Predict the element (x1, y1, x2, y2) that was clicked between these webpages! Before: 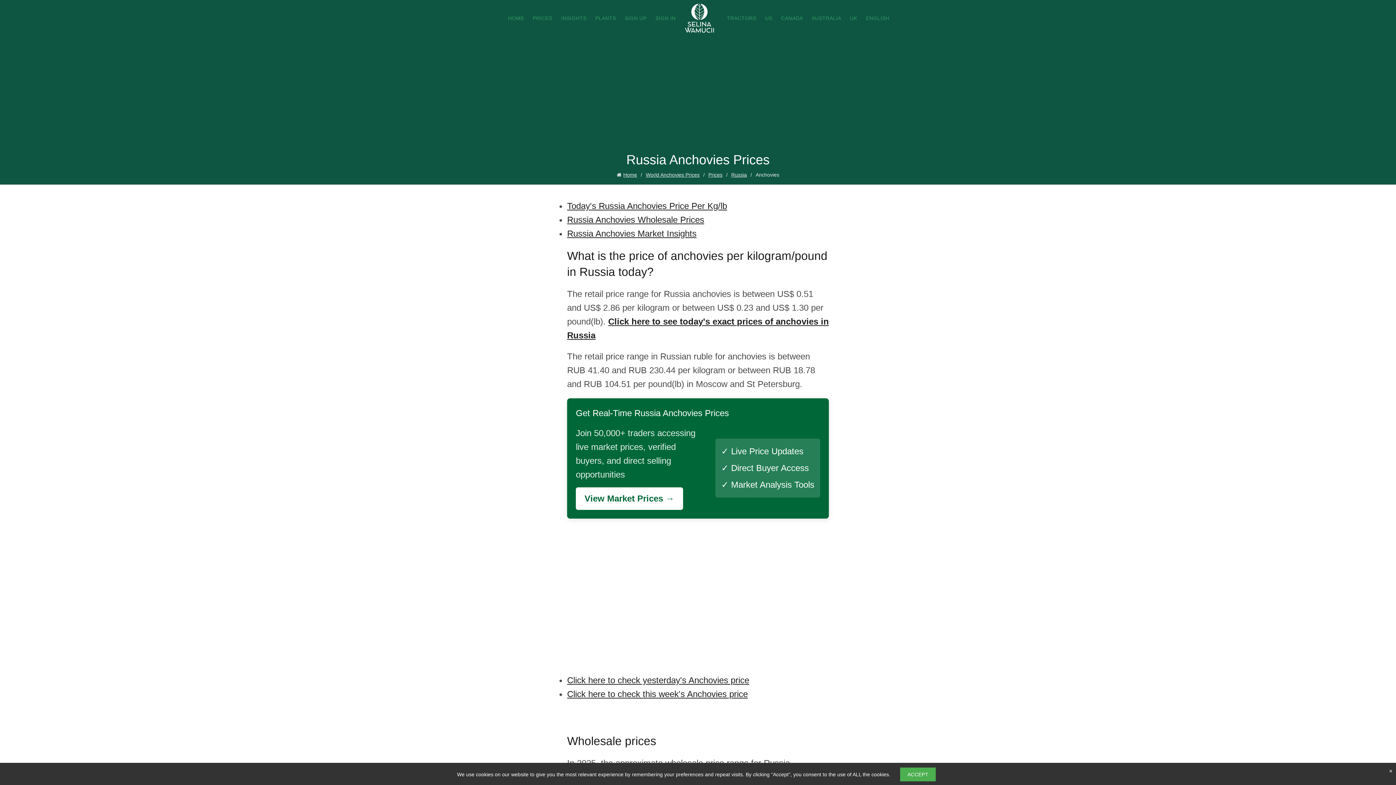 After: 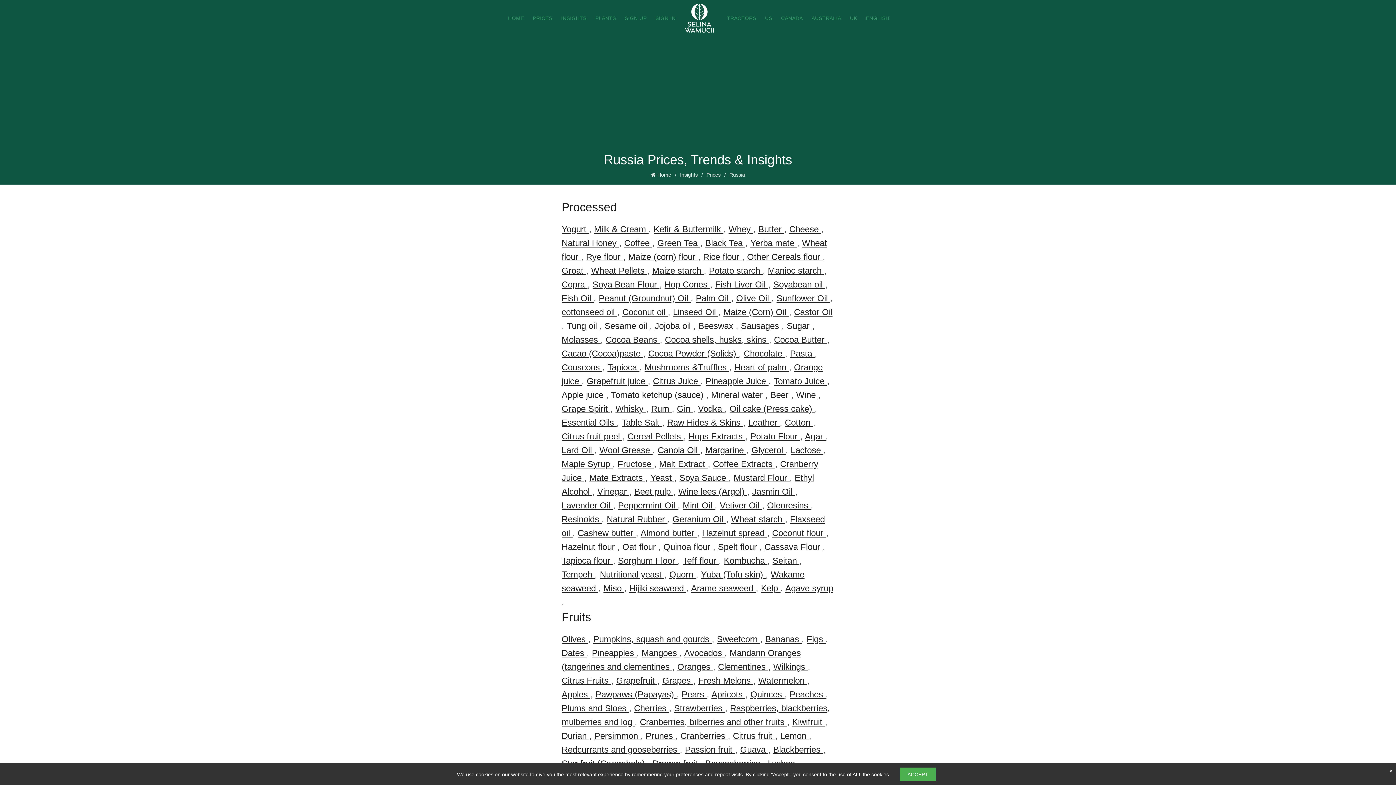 Action: label: Russia bbox: (731, 172, 747, 177)